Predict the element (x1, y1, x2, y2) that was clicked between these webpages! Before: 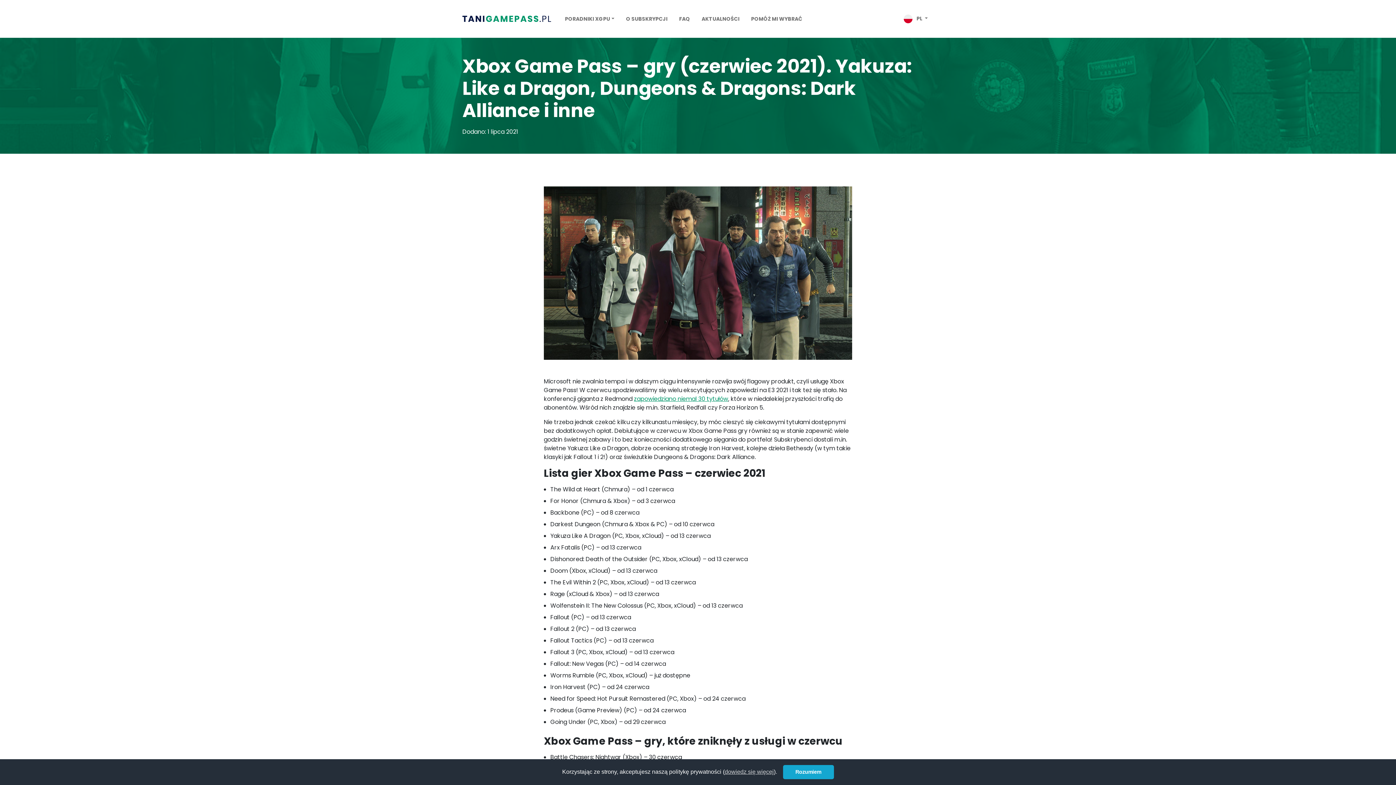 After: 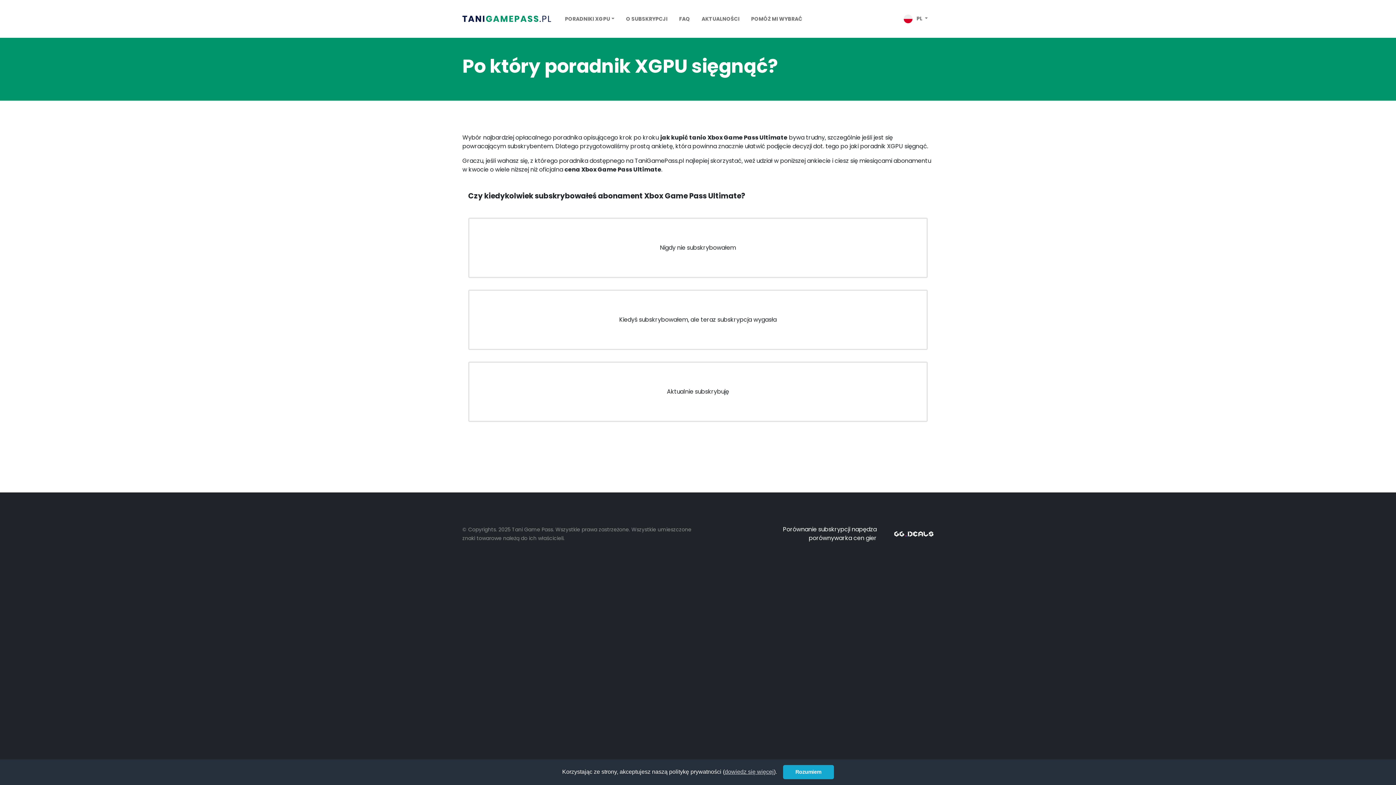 Action: label: POMÓŻ MI WYBRAĆ bbox: (745, 12, 808, 25)